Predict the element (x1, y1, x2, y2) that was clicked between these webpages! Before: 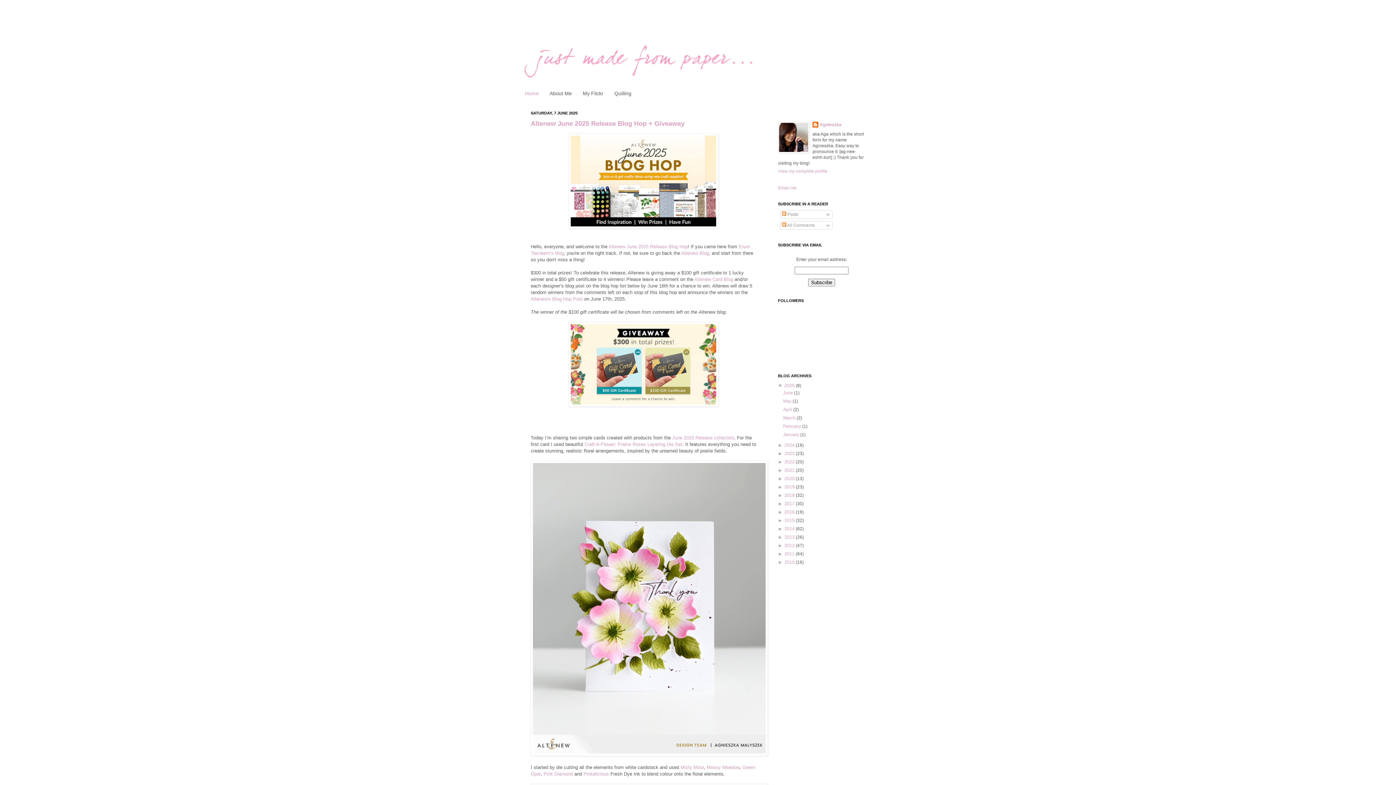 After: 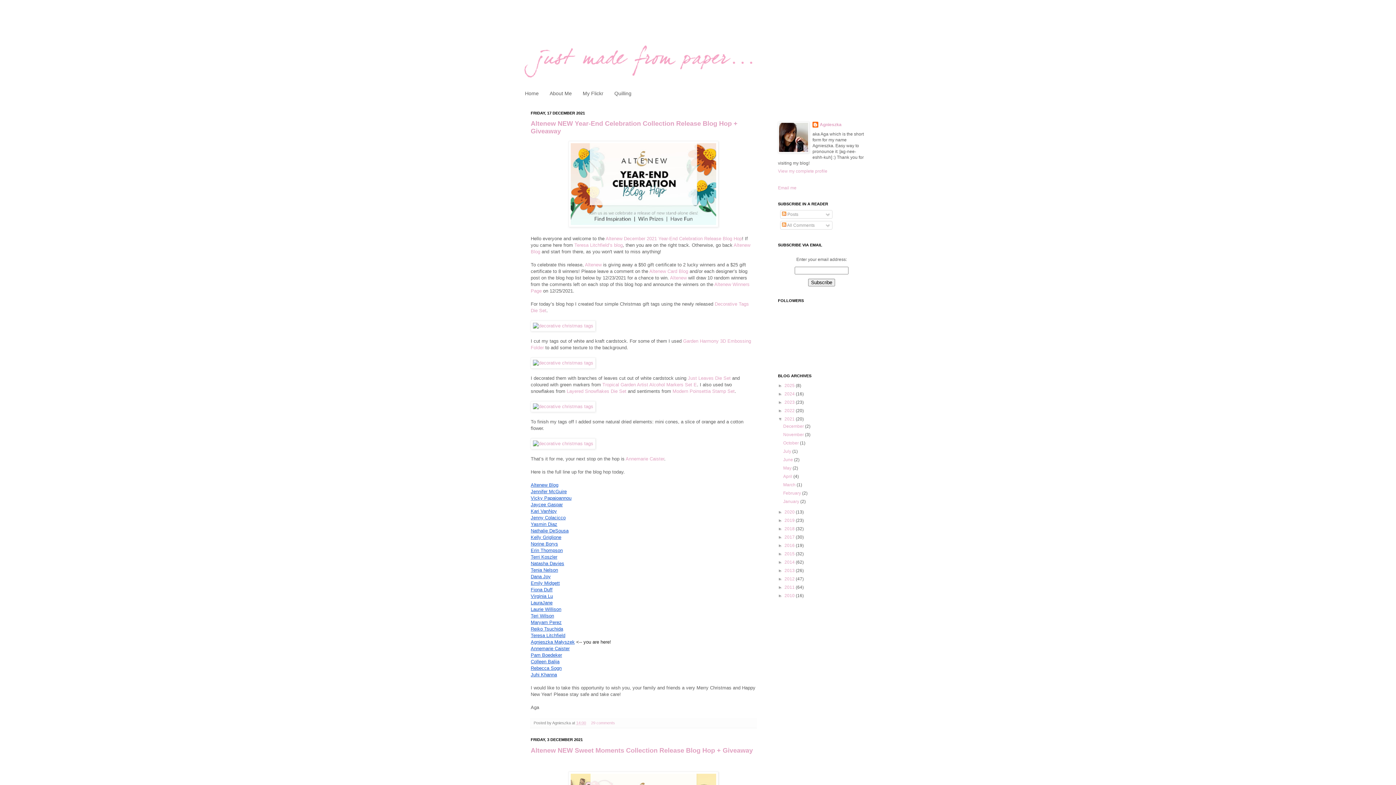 Action: label: 2021  bbox: (784, 467, 796, 473)